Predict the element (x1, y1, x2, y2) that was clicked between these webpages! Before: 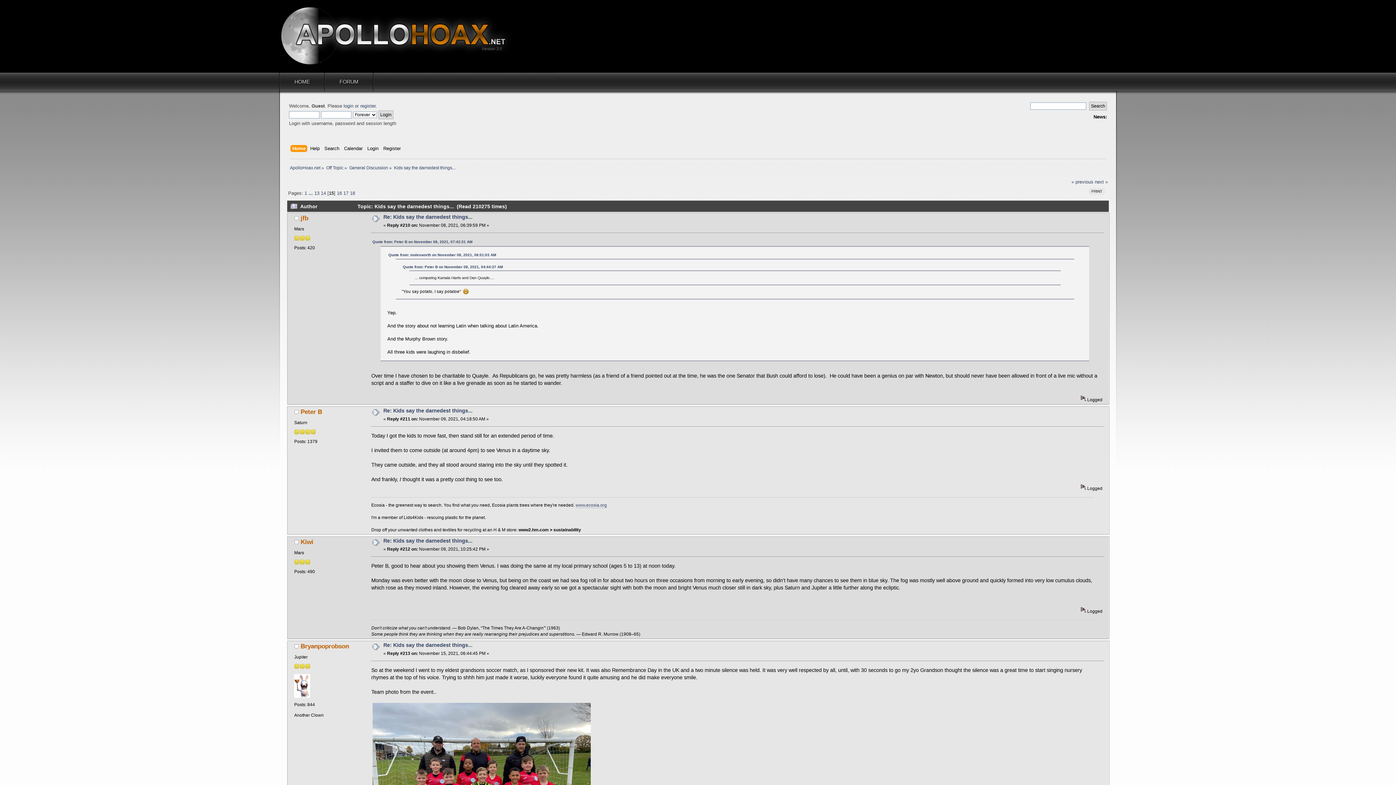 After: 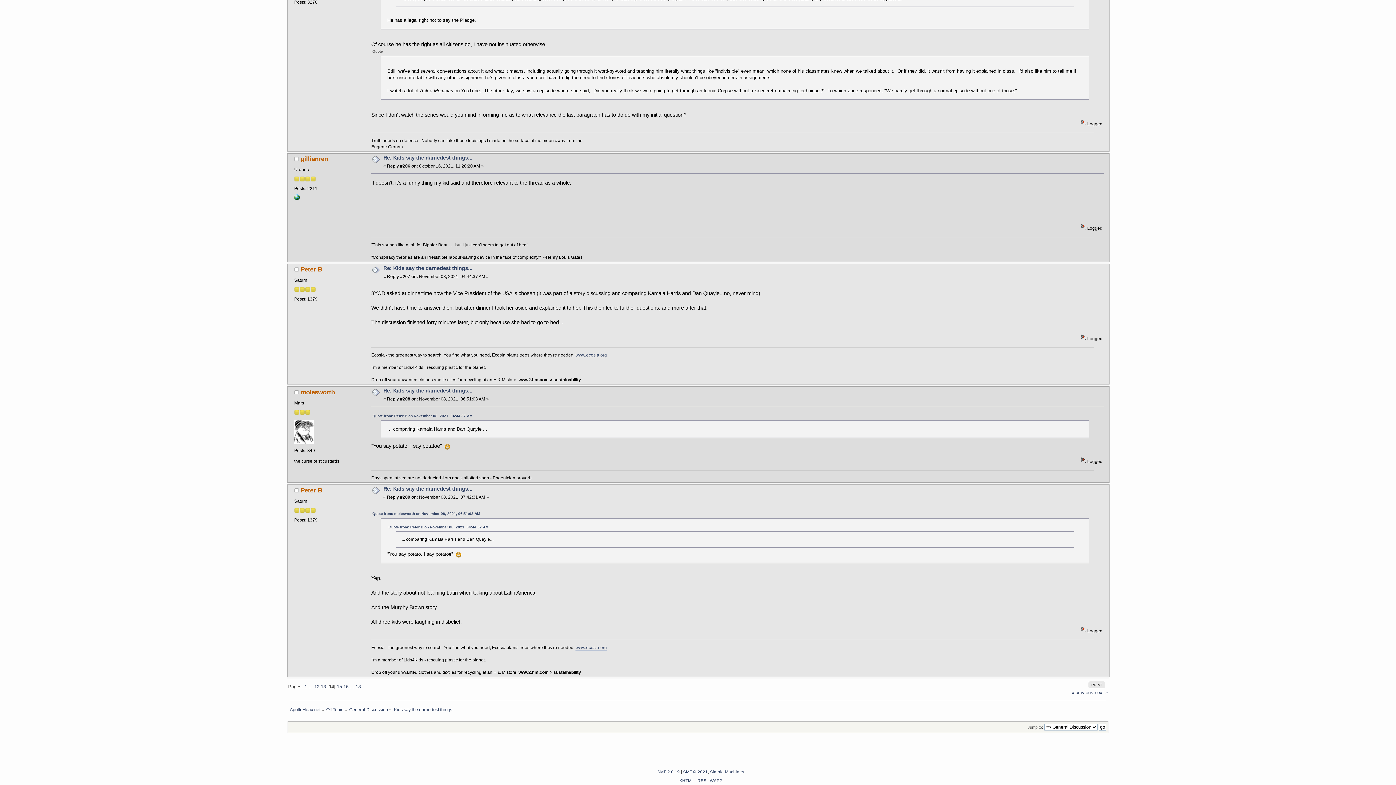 Action: bbox: (372, 239, 472, 243) label: Quote from: Peter B on November 08, 2021, 07:42:31 AM